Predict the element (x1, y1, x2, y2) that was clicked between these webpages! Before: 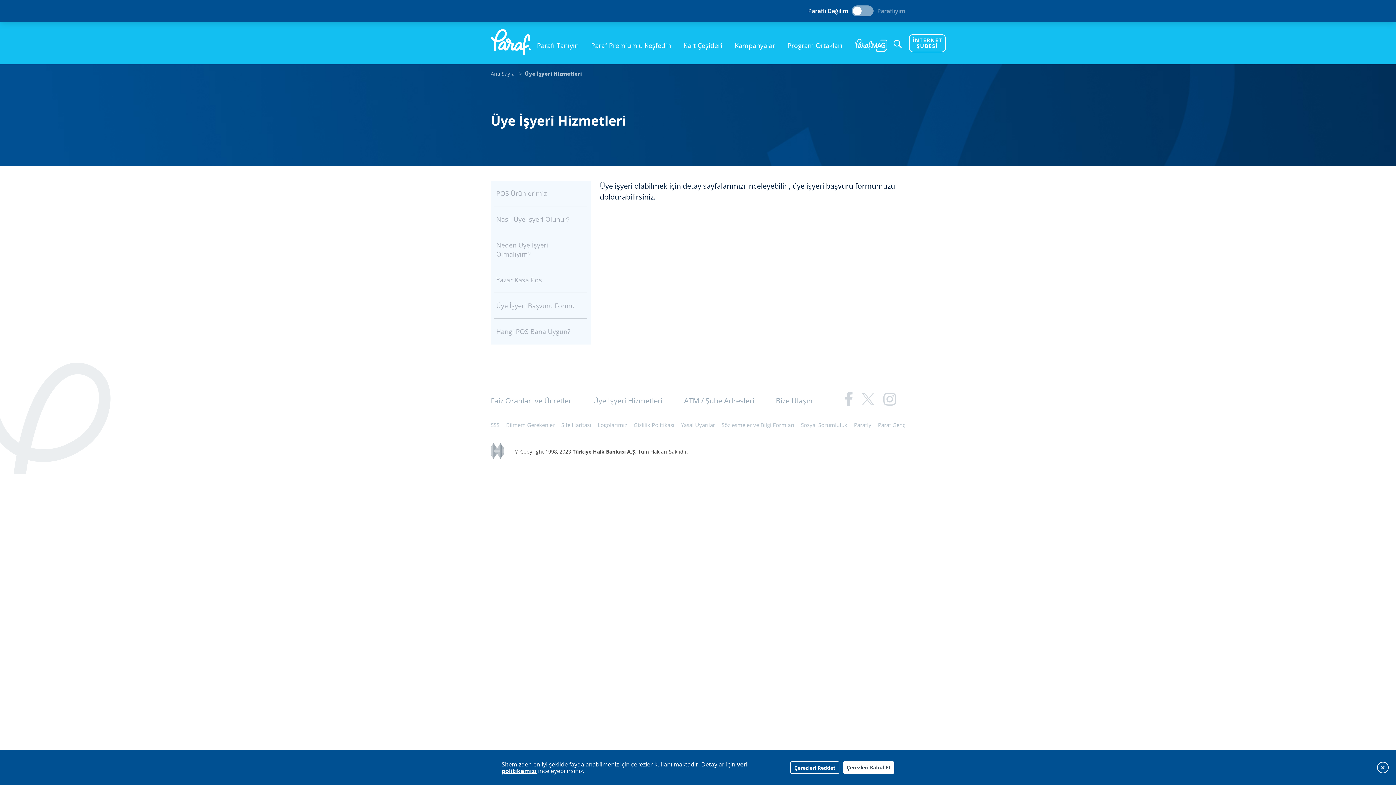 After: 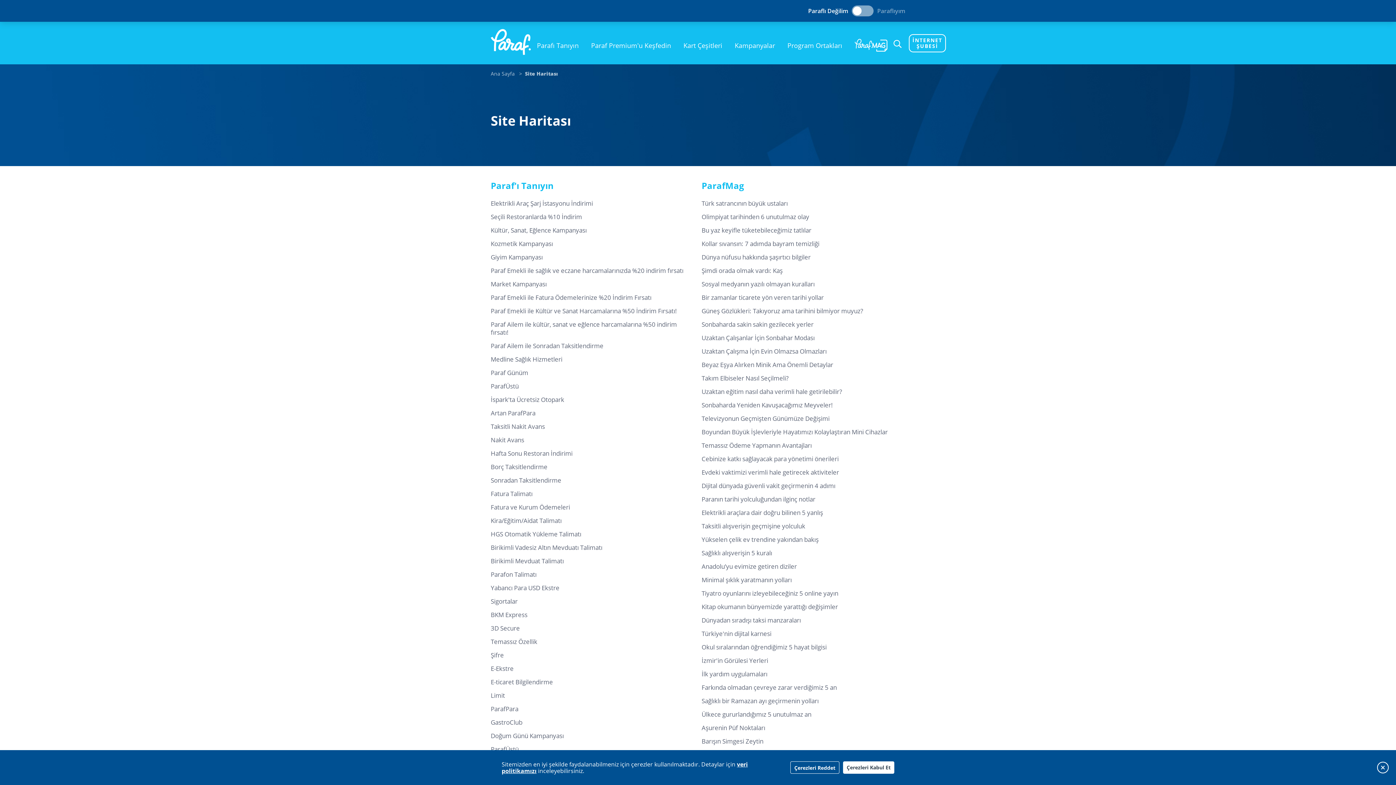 Action: label: Site Haritası bbox: (561, 421, 591, 428)